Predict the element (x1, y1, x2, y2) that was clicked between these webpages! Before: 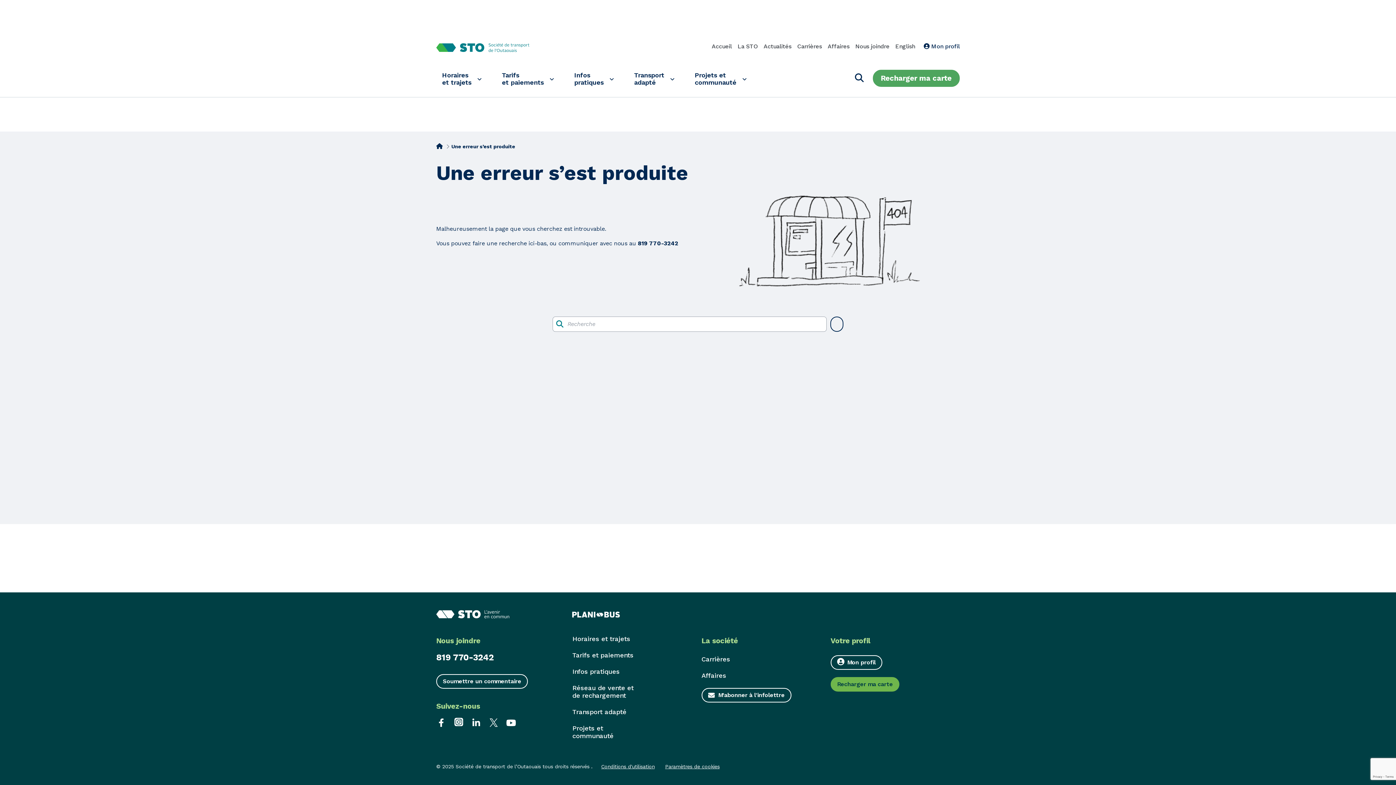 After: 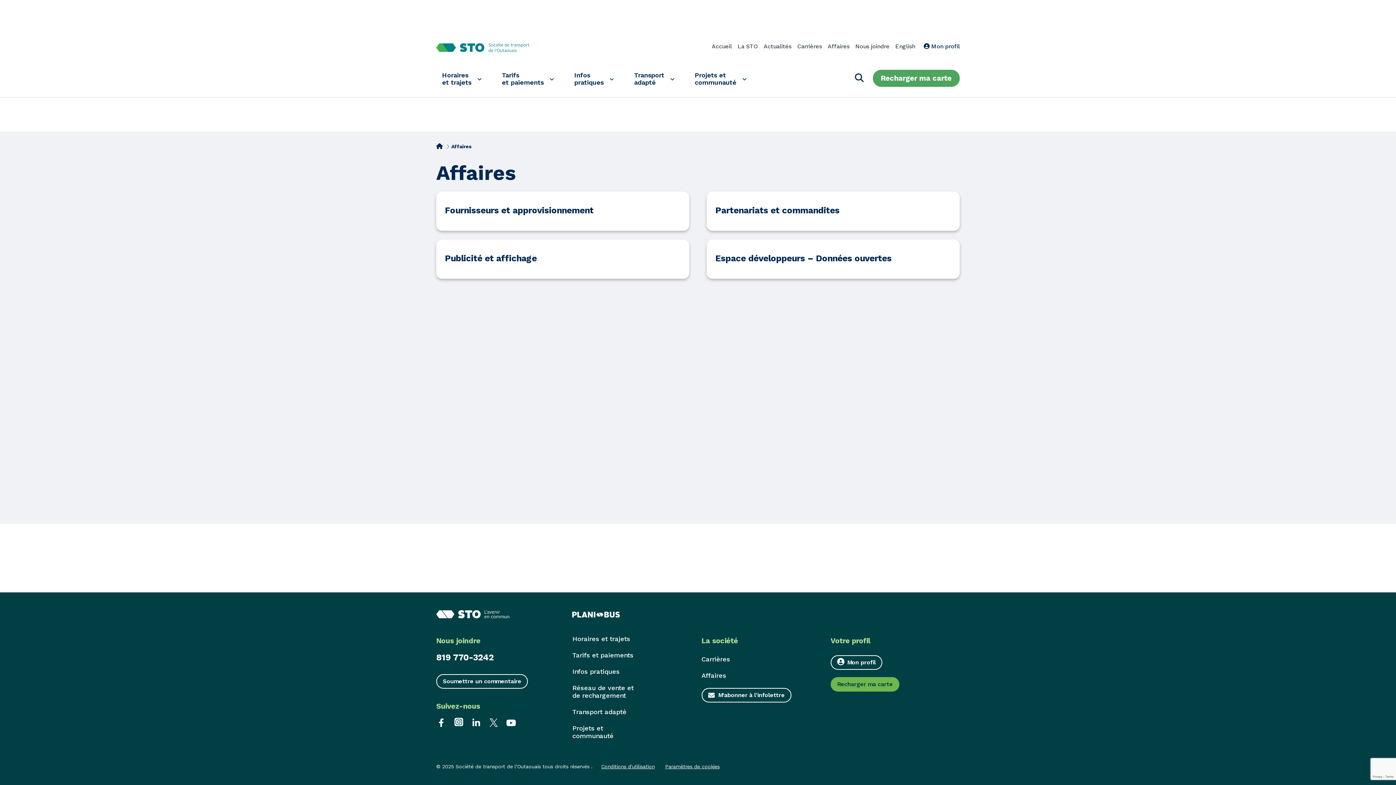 Action: label: Affaires bbox: (701, 671, 830, 679)